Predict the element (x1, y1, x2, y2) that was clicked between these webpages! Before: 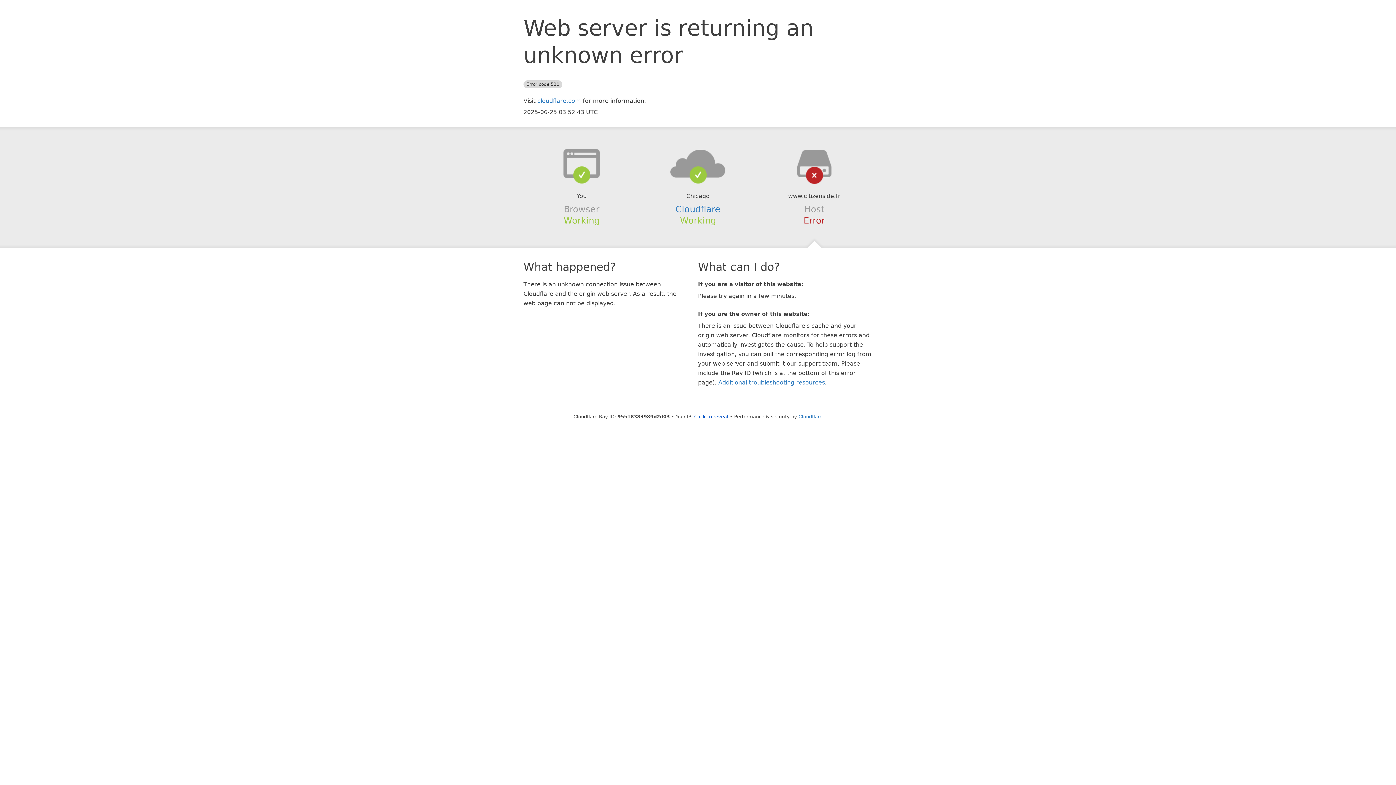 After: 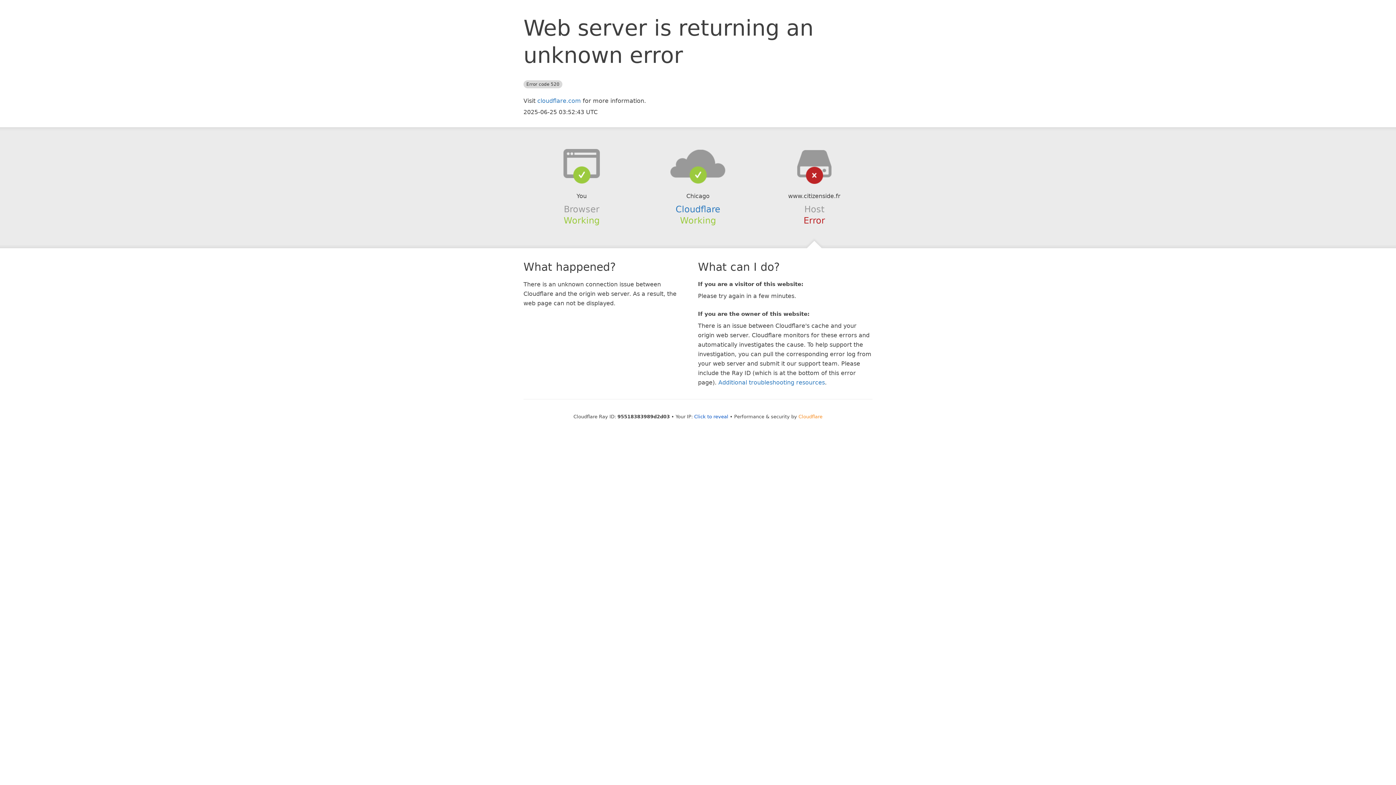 Action: label: Cloudflare bbox: (798, 414, 822, 419)